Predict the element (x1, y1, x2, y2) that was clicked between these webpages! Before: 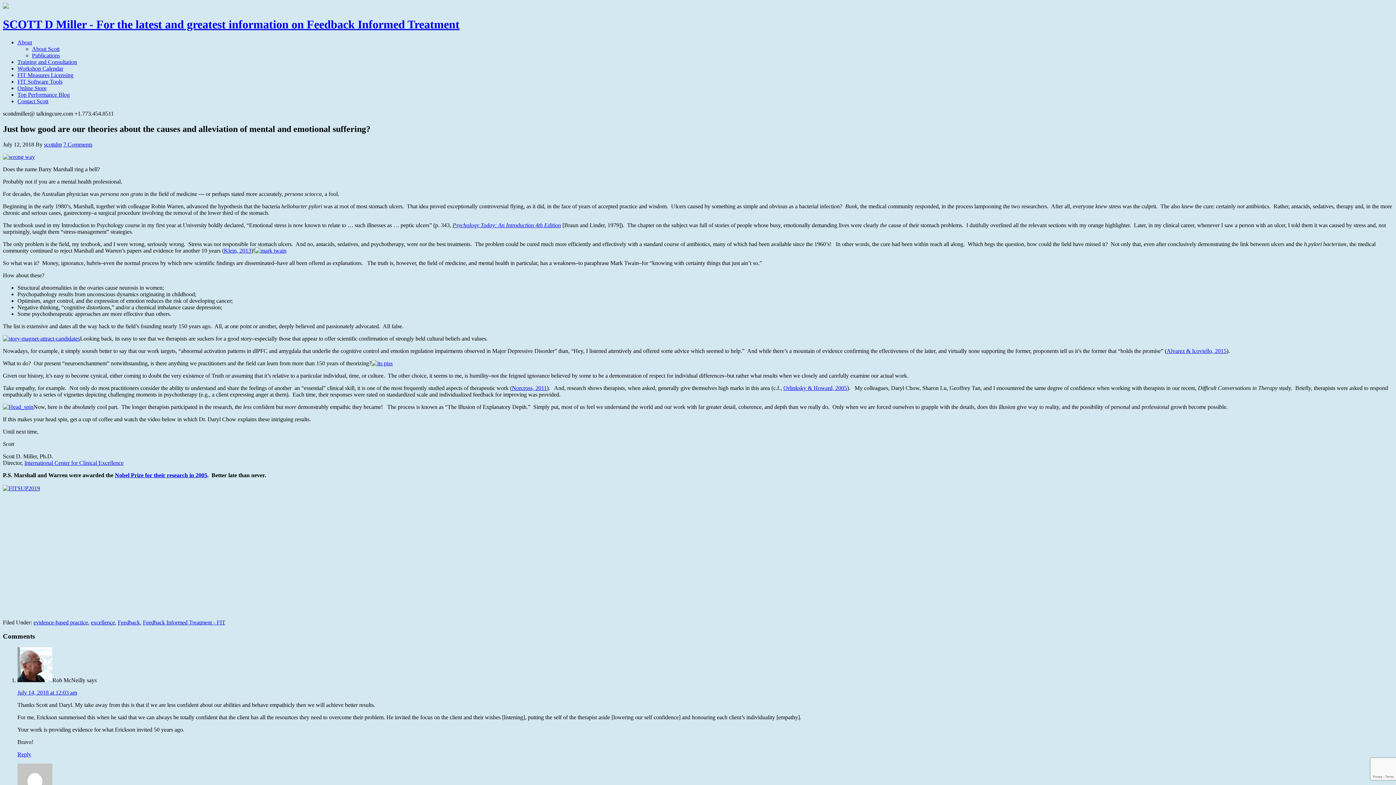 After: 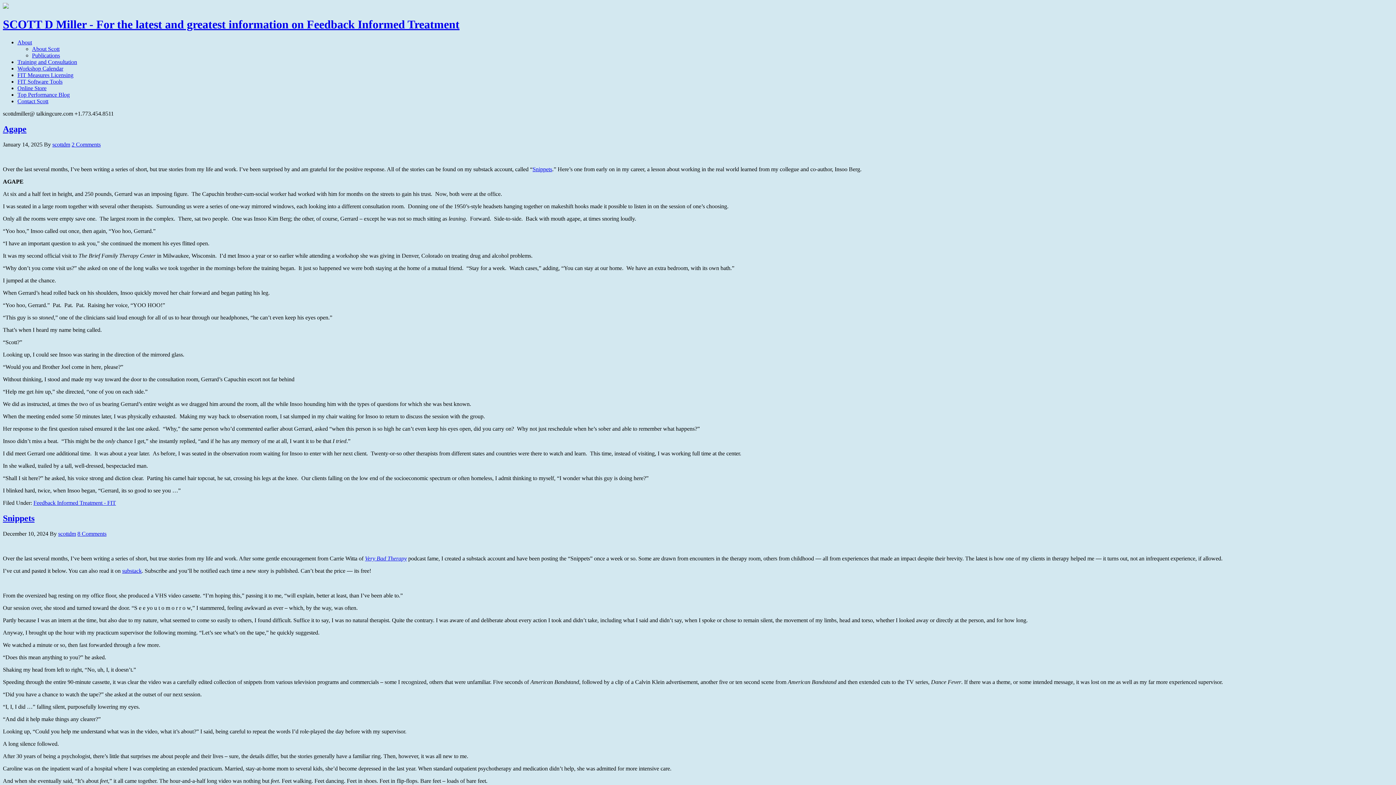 Action: bbox: (142, 619, 225, 625) label: Feedback Informed Treatment - FIT